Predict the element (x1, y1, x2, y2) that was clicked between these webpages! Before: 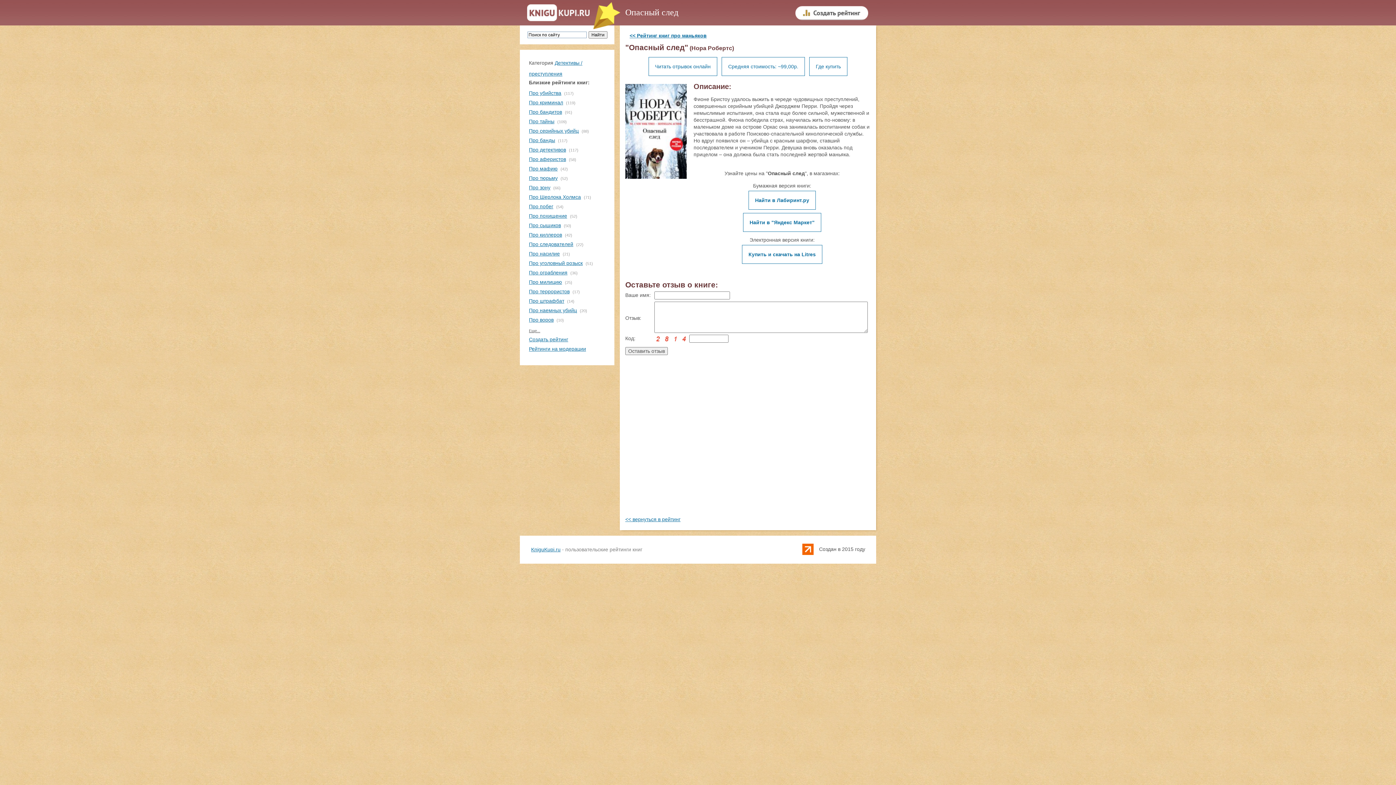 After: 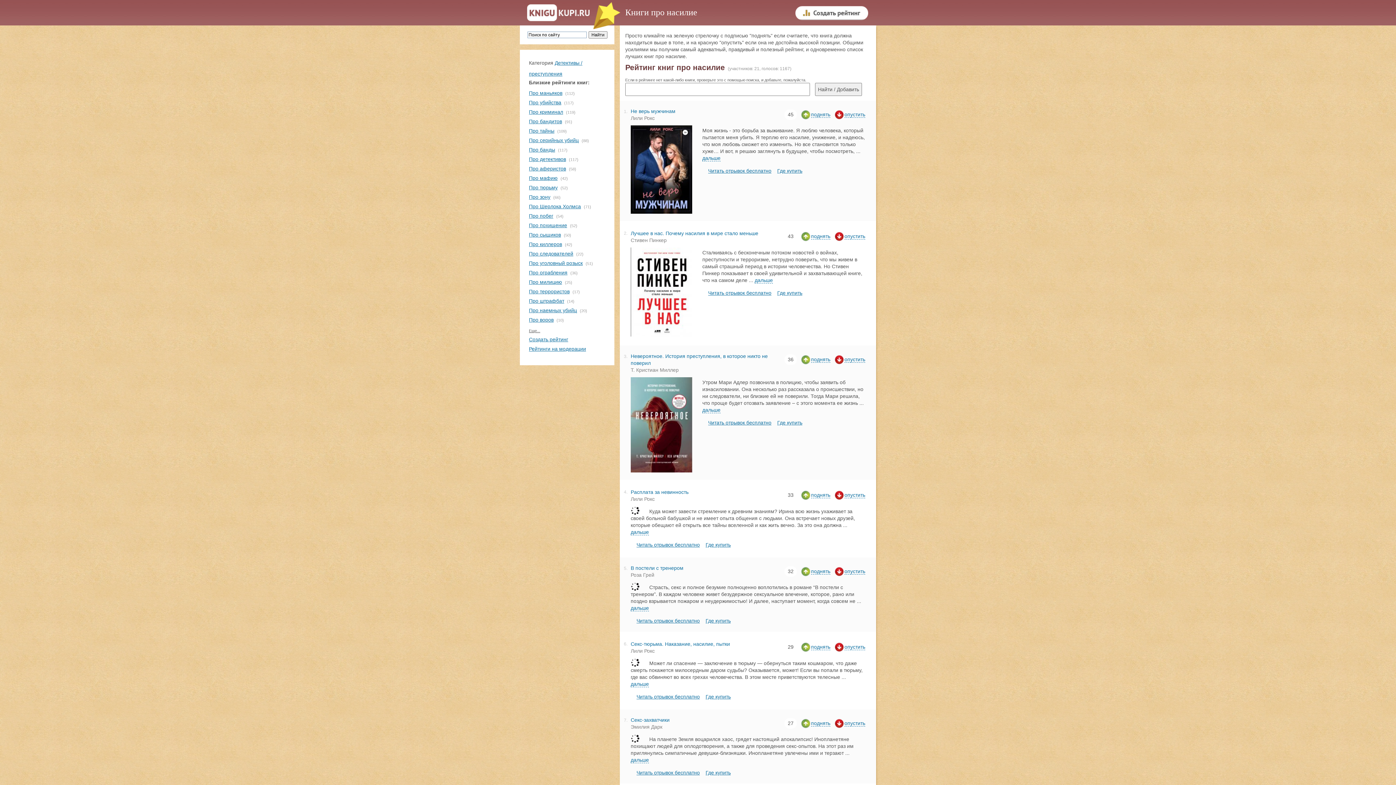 Action: bbox: (529, 250, 560, 256) label: Про насилие